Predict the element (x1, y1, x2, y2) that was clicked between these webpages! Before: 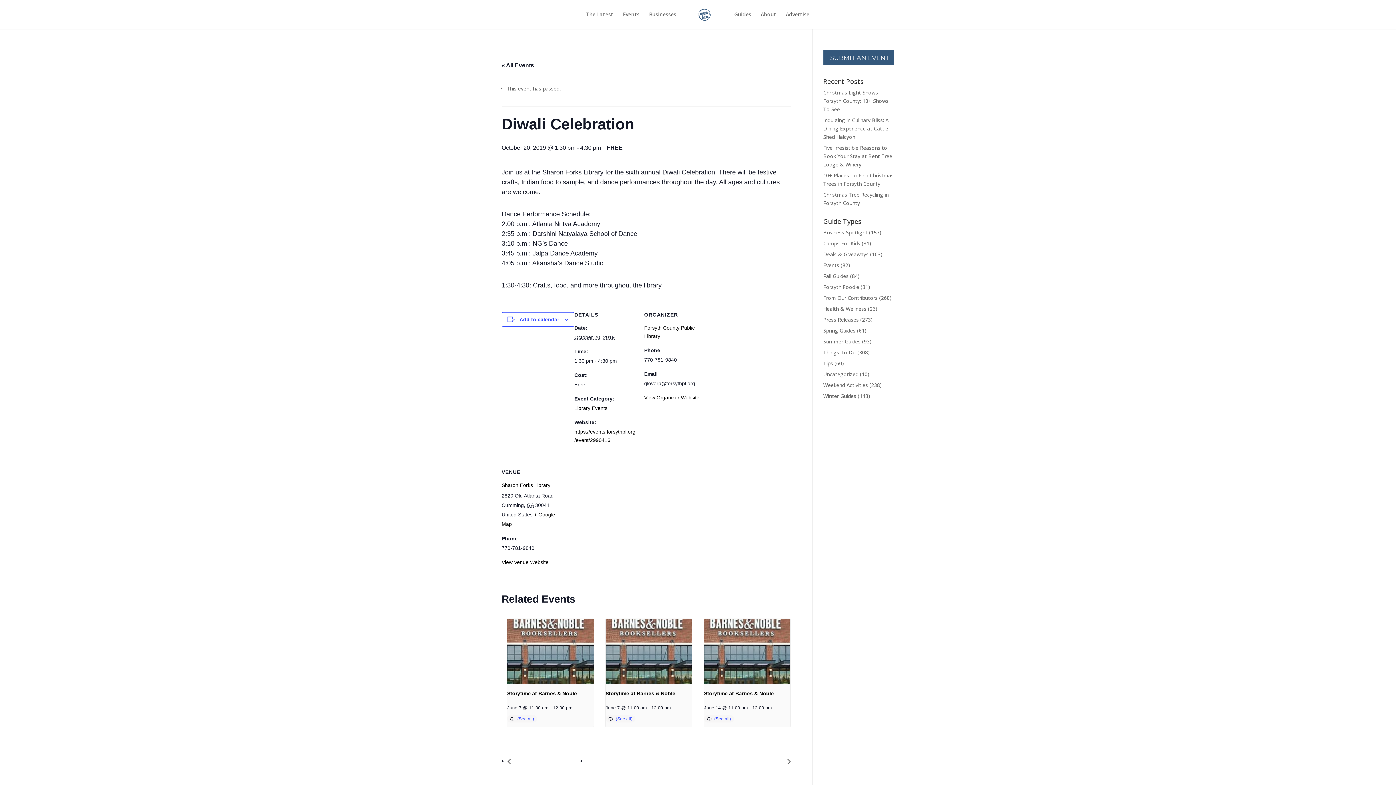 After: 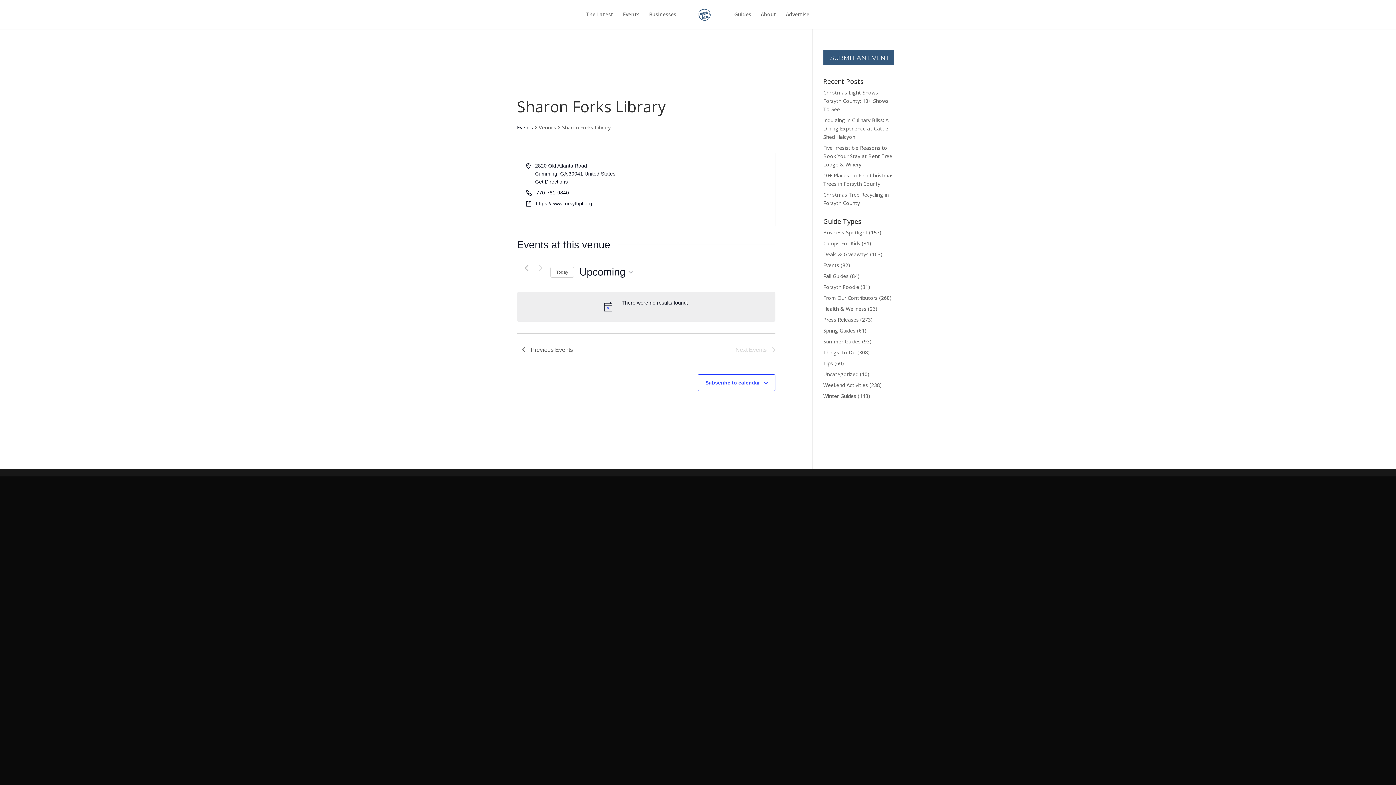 Action: bbox: (501, 482, 550, 488) label: Sharon Forks Library